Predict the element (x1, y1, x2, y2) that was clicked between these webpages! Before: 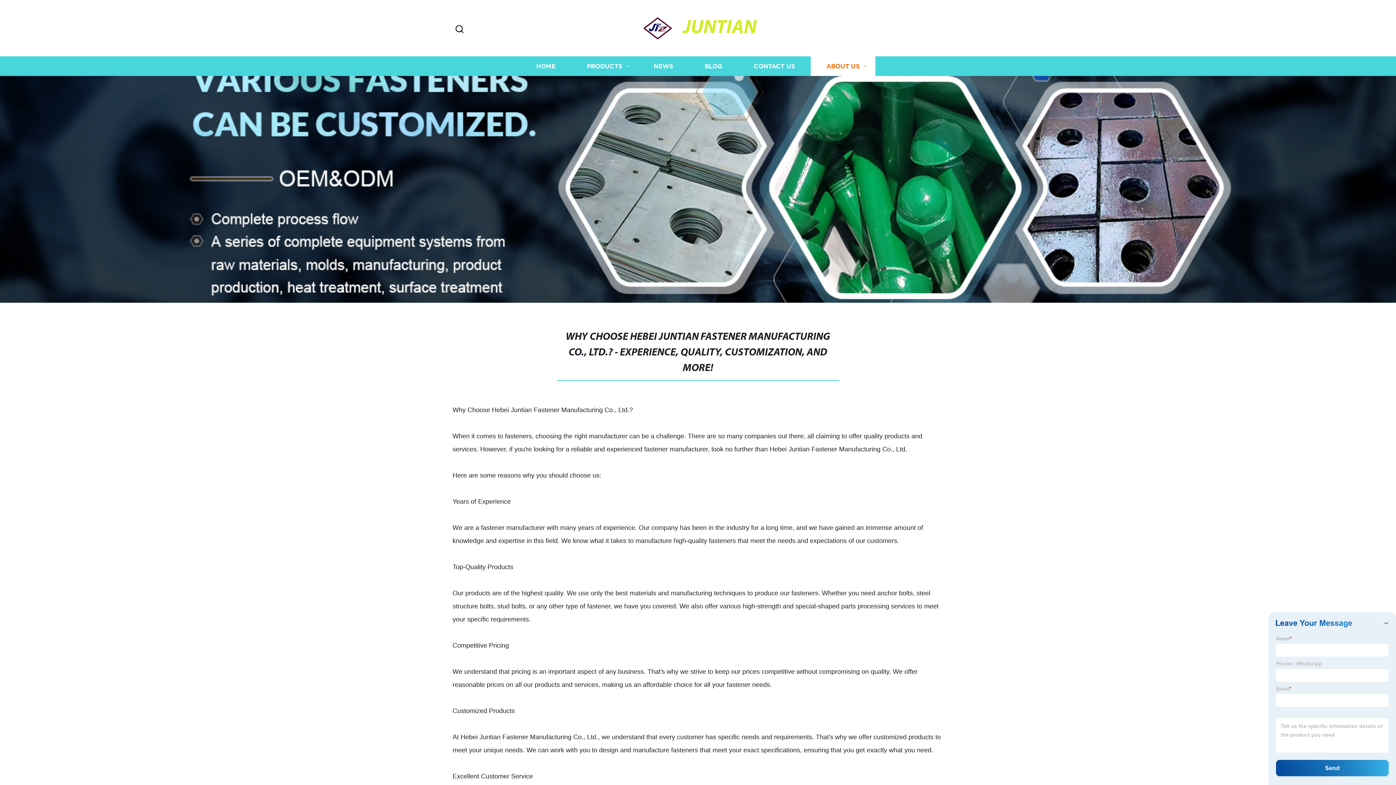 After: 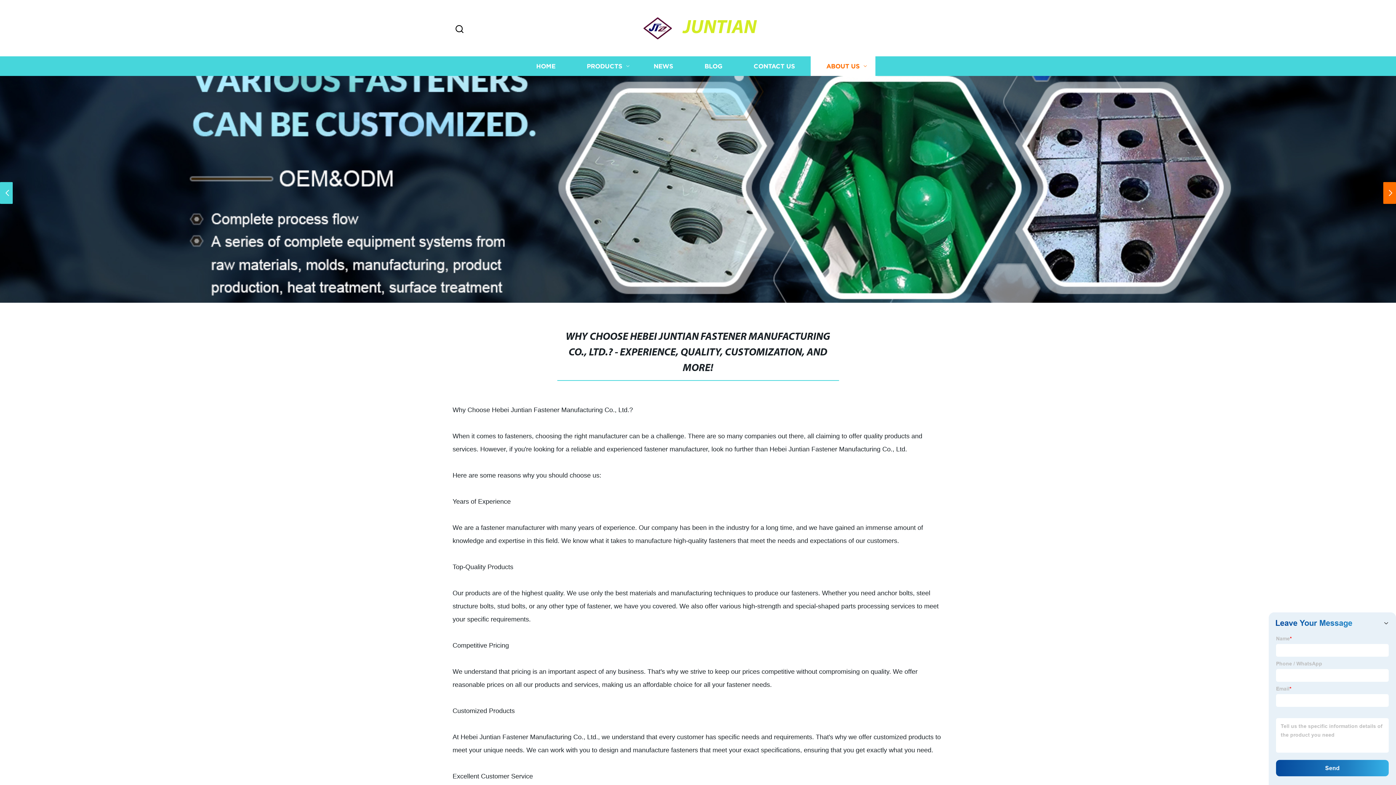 Action: bbox: (1392, 192, 1396, 193)